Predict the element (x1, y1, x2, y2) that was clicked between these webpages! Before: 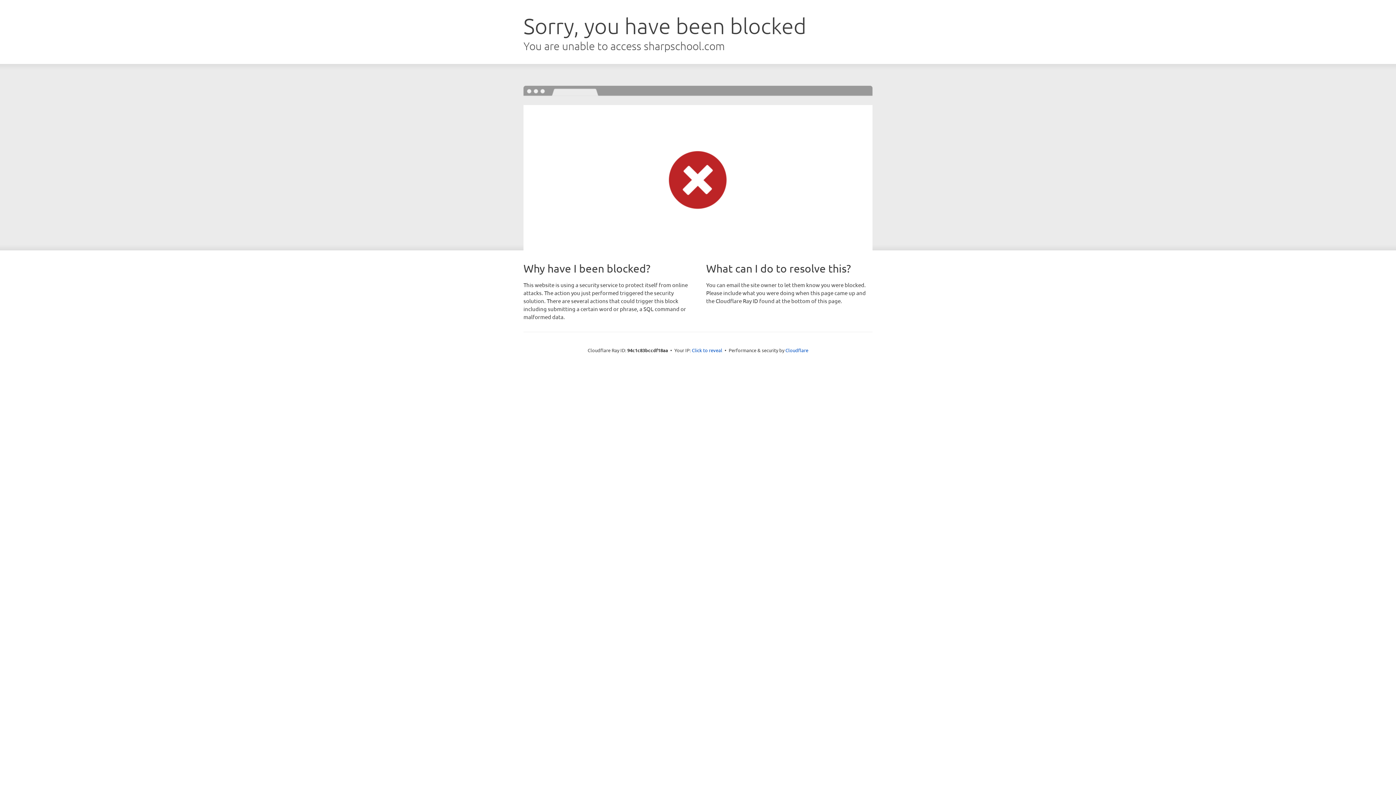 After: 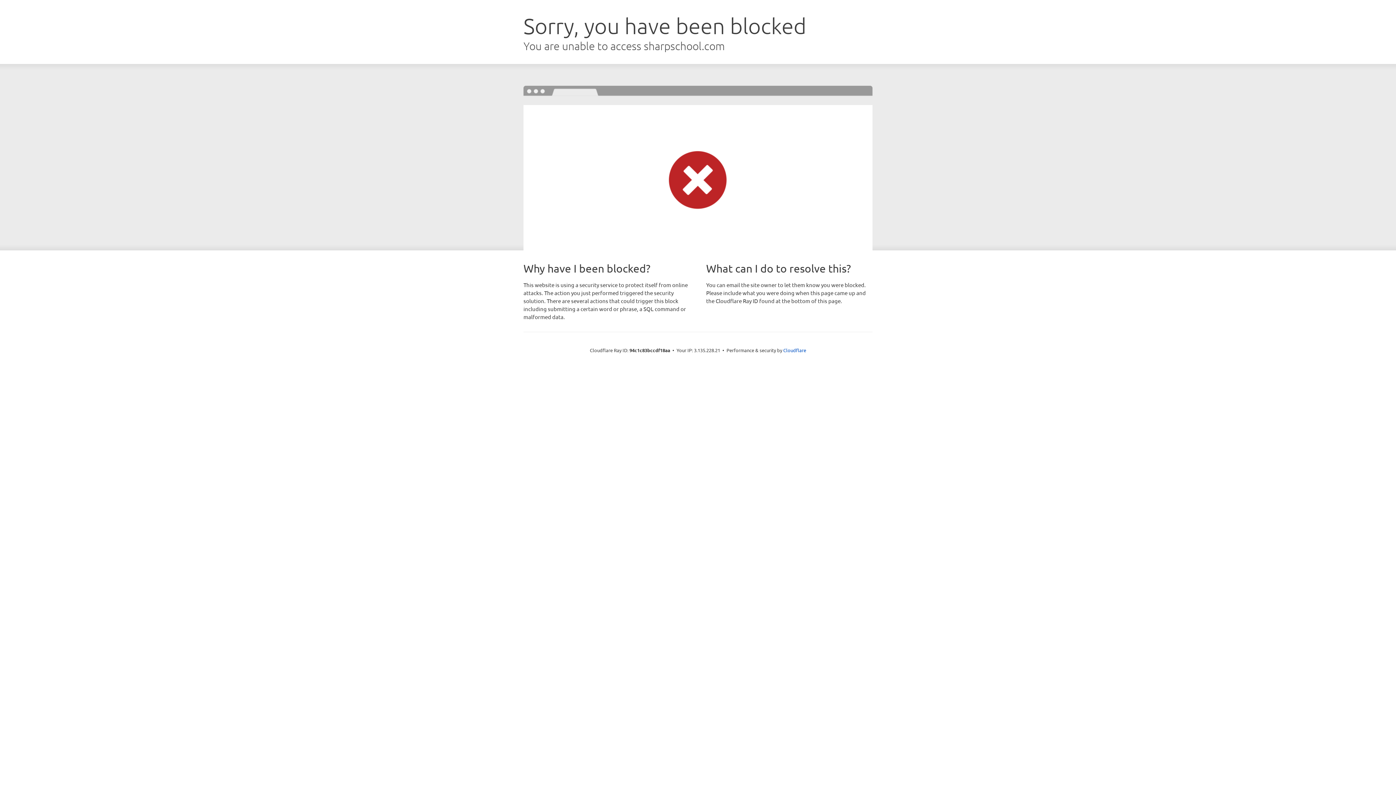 Action: bbox: (692, 346, 722, 353) label: Click to reveal